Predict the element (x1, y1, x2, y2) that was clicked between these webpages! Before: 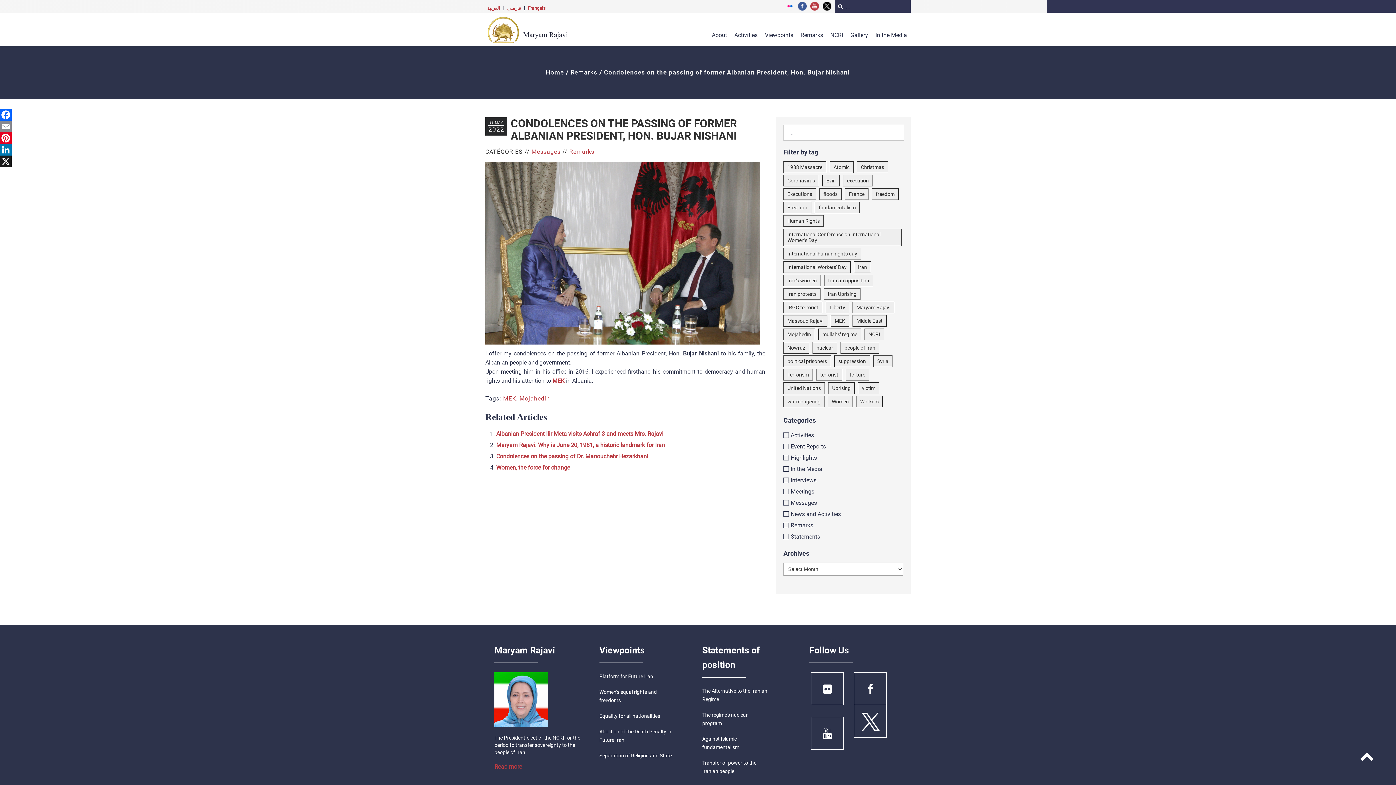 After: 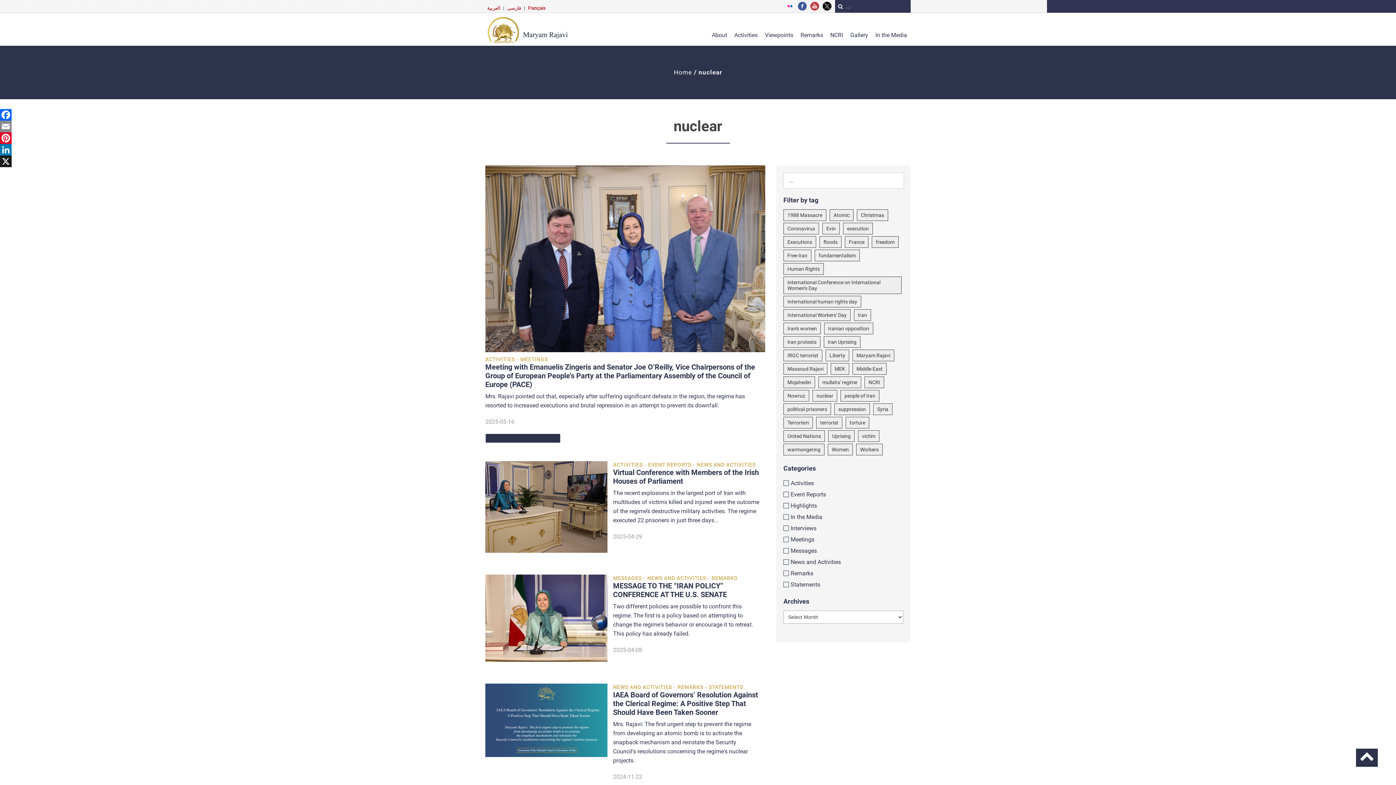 Action: label: nuclear (7 items) bbox: (812, 342, 837, 353)